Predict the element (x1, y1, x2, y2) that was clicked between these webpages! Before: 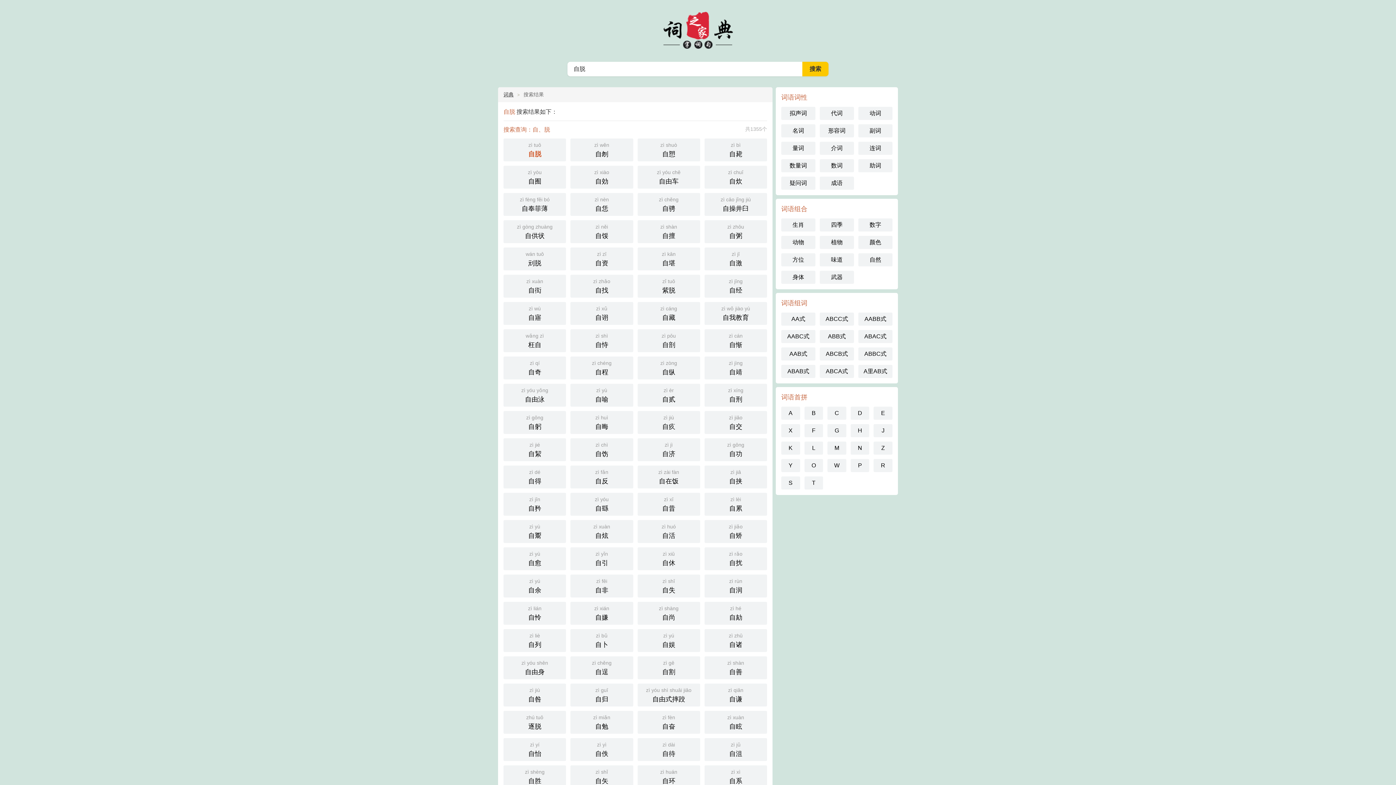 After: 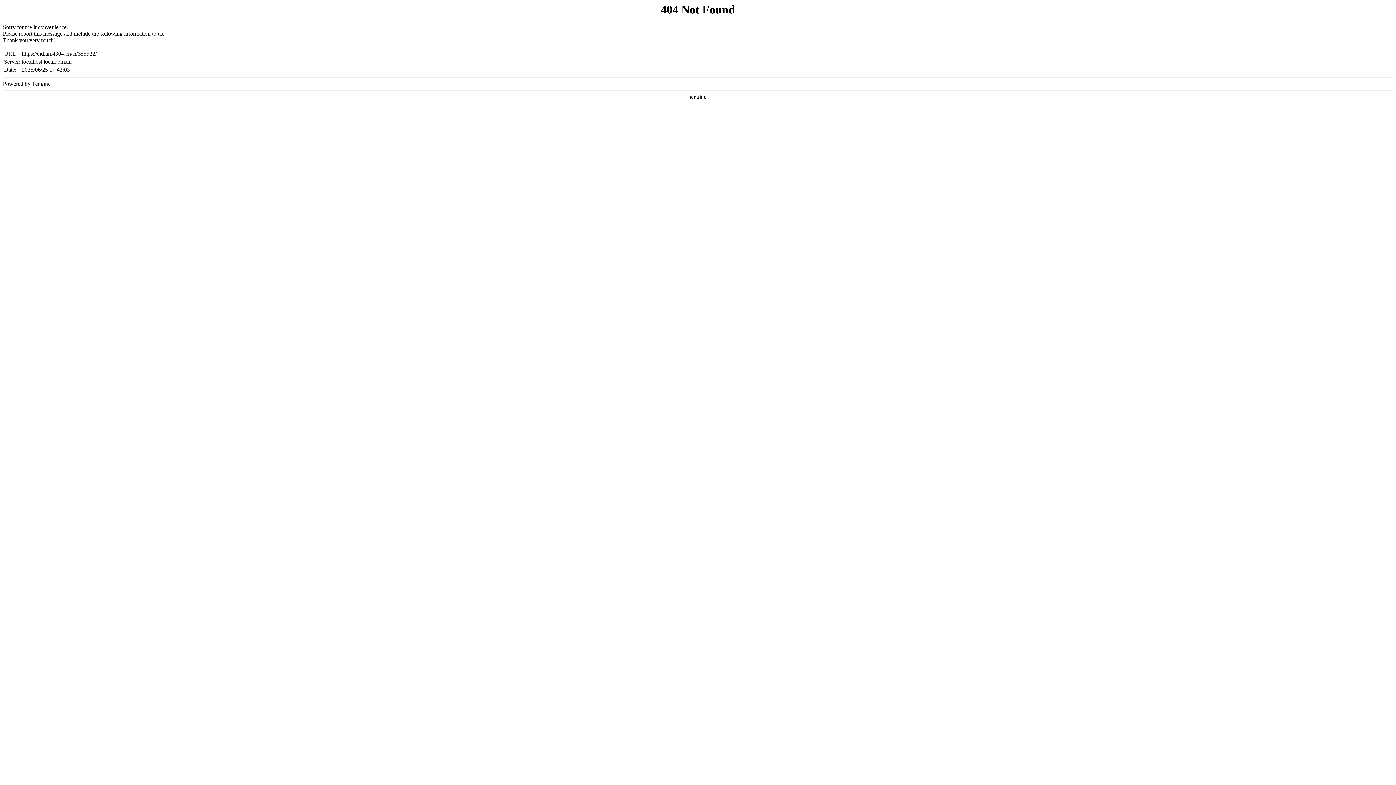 Action: label: zǐ tuō
紫脱 bbox: (637, 274, 700, 297)